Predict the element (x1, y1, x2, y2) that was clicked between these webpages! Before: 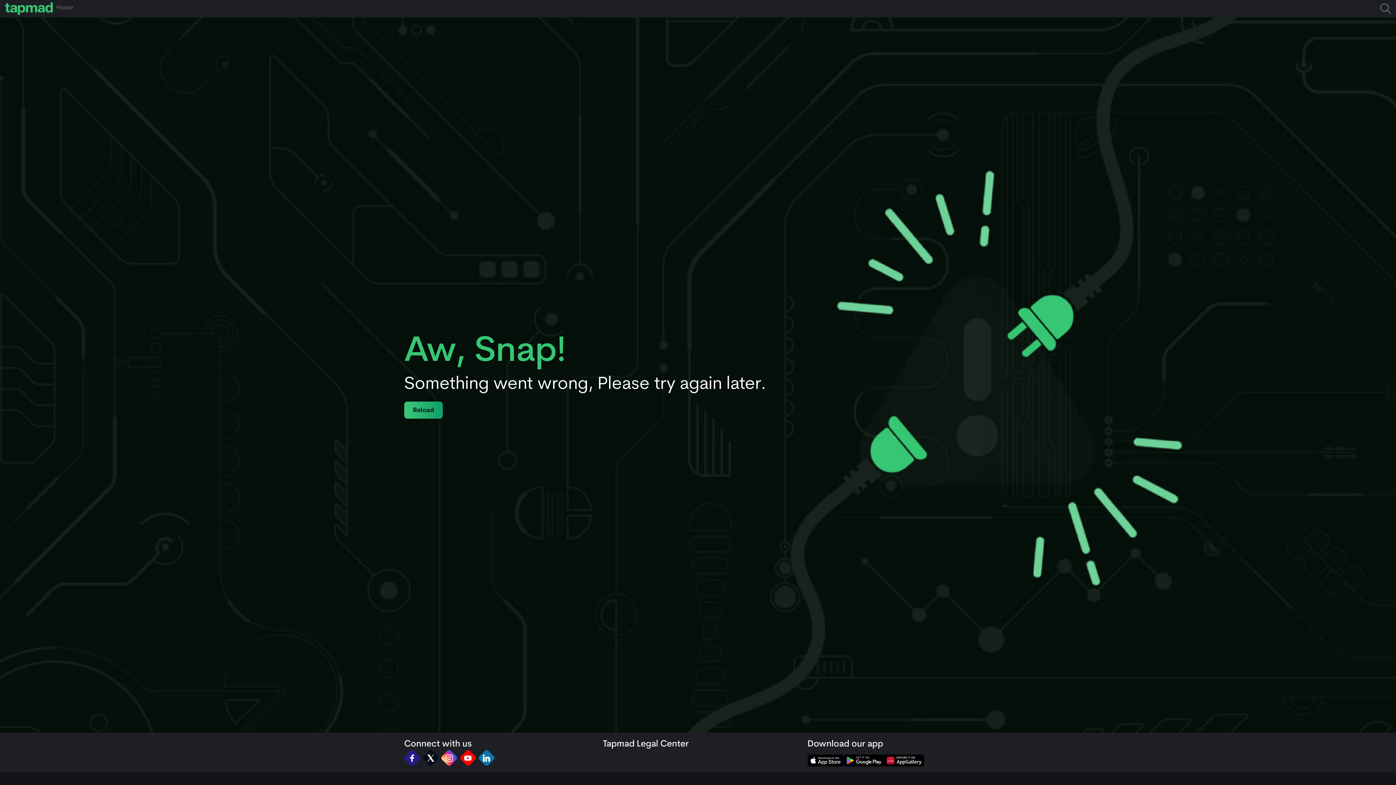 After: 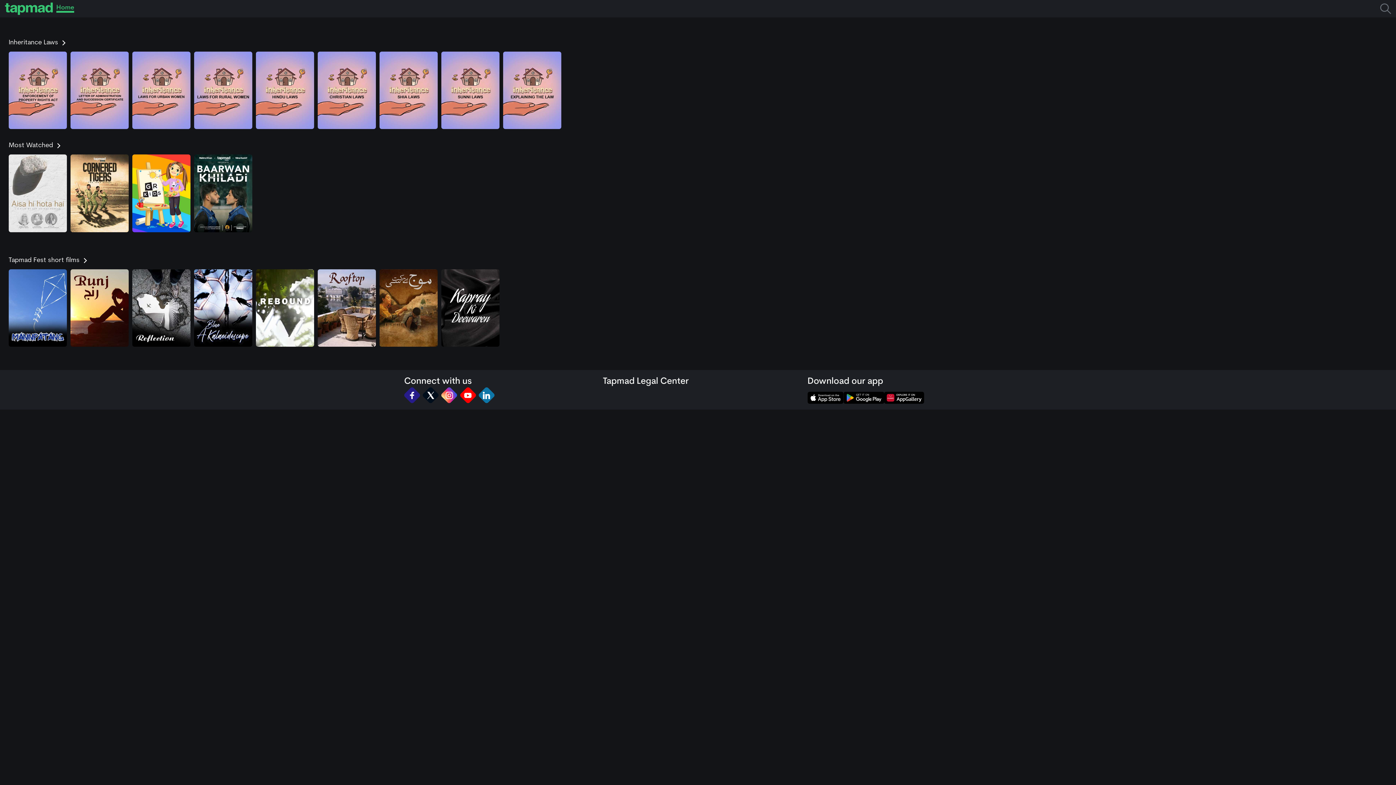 Action: label: Home bbox: (56, 4, 73, 12)